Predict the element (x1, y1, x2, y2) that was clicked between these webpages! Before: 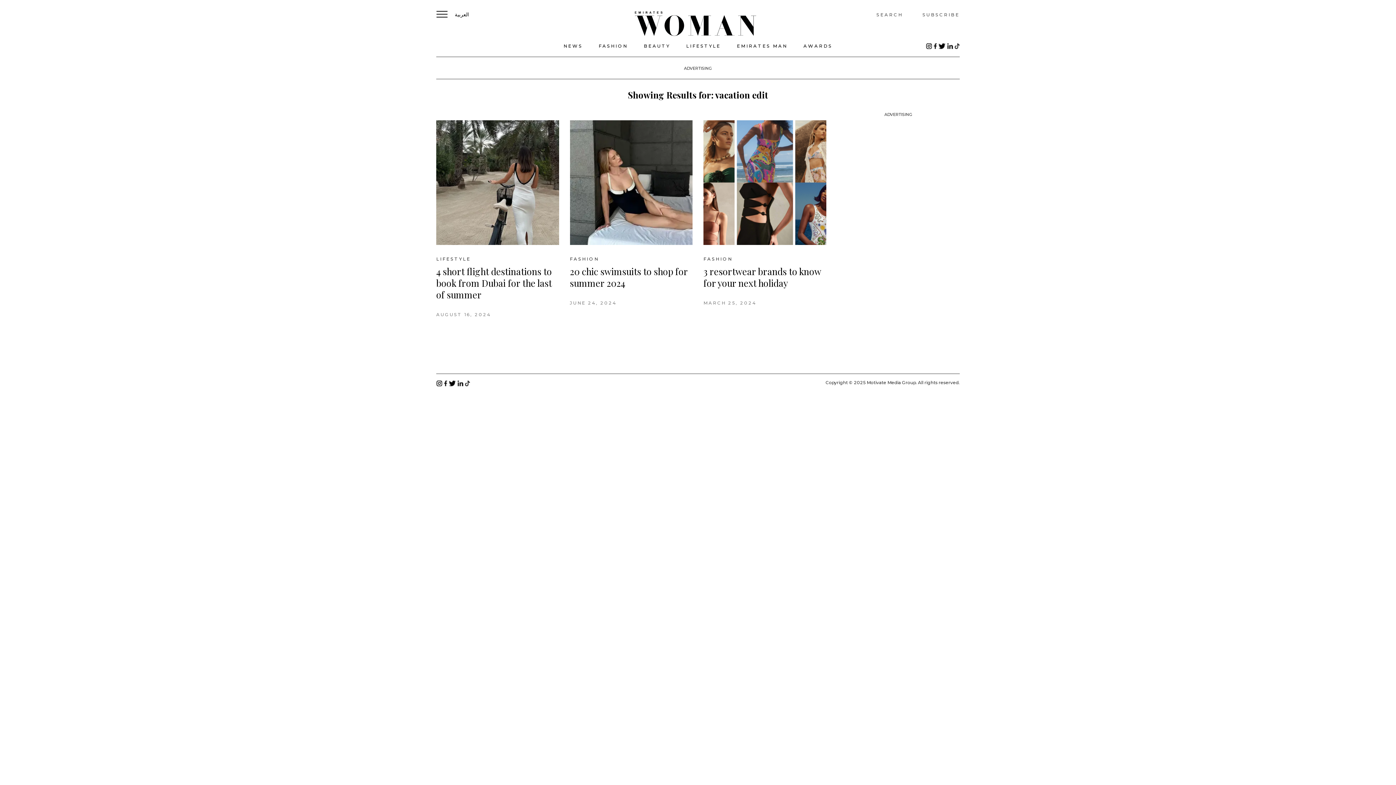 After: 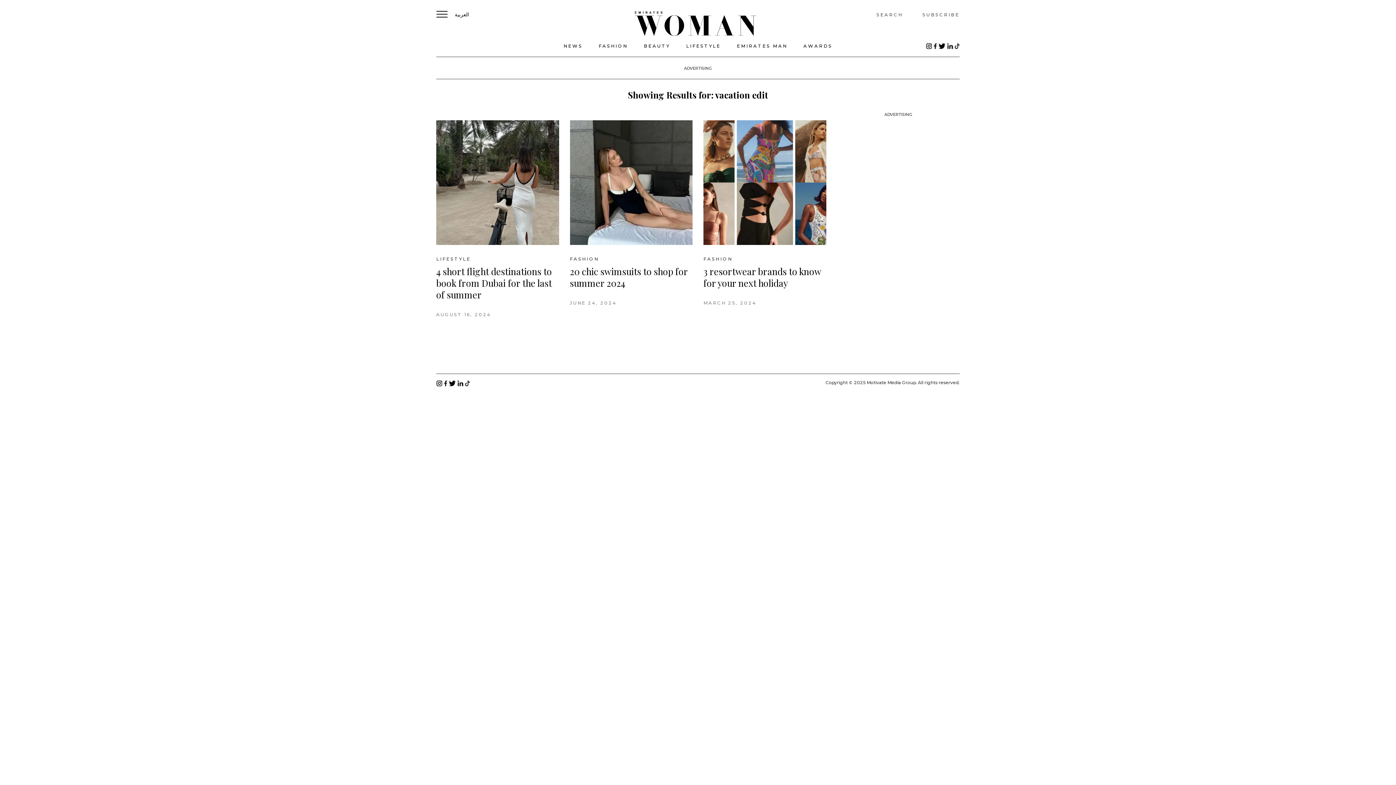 Action: bbox: (436, 382, 442, 387)